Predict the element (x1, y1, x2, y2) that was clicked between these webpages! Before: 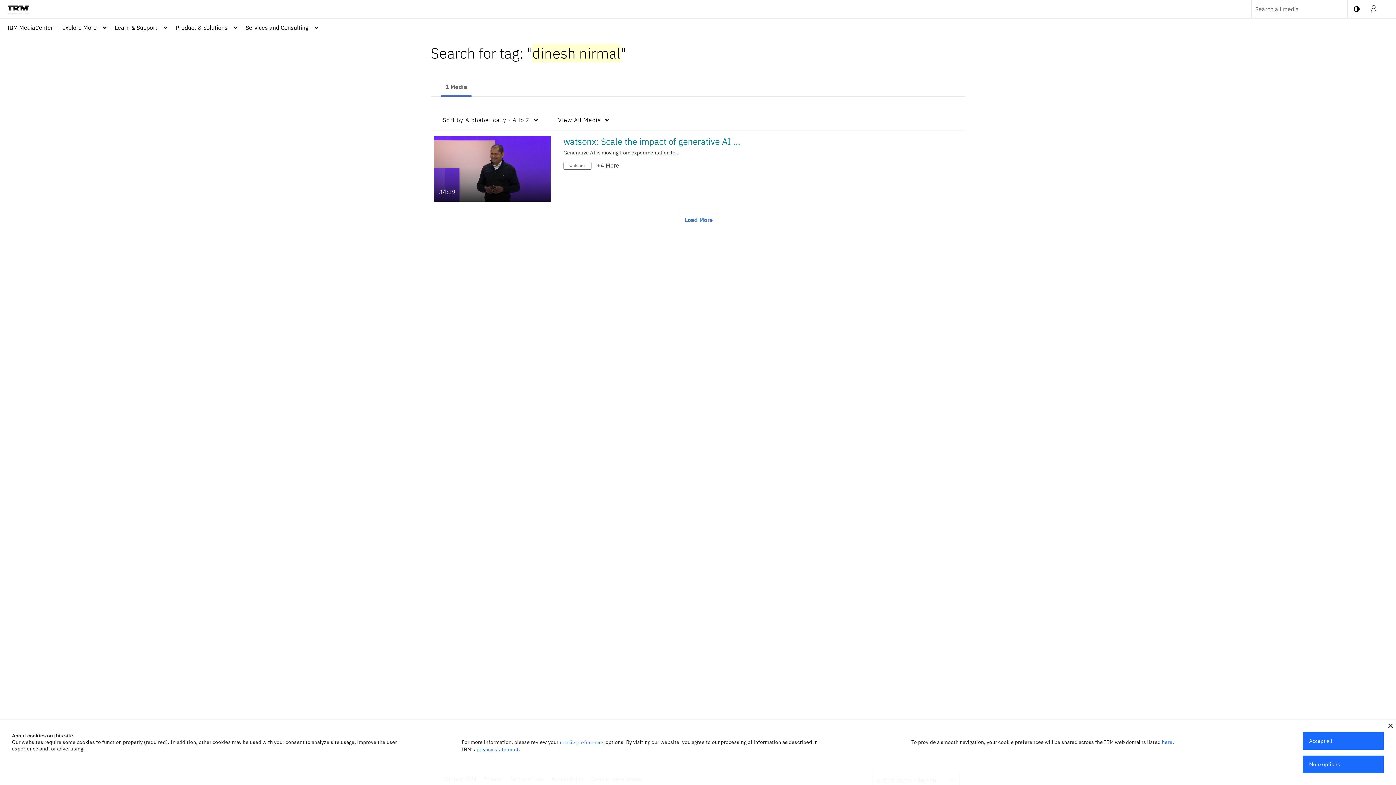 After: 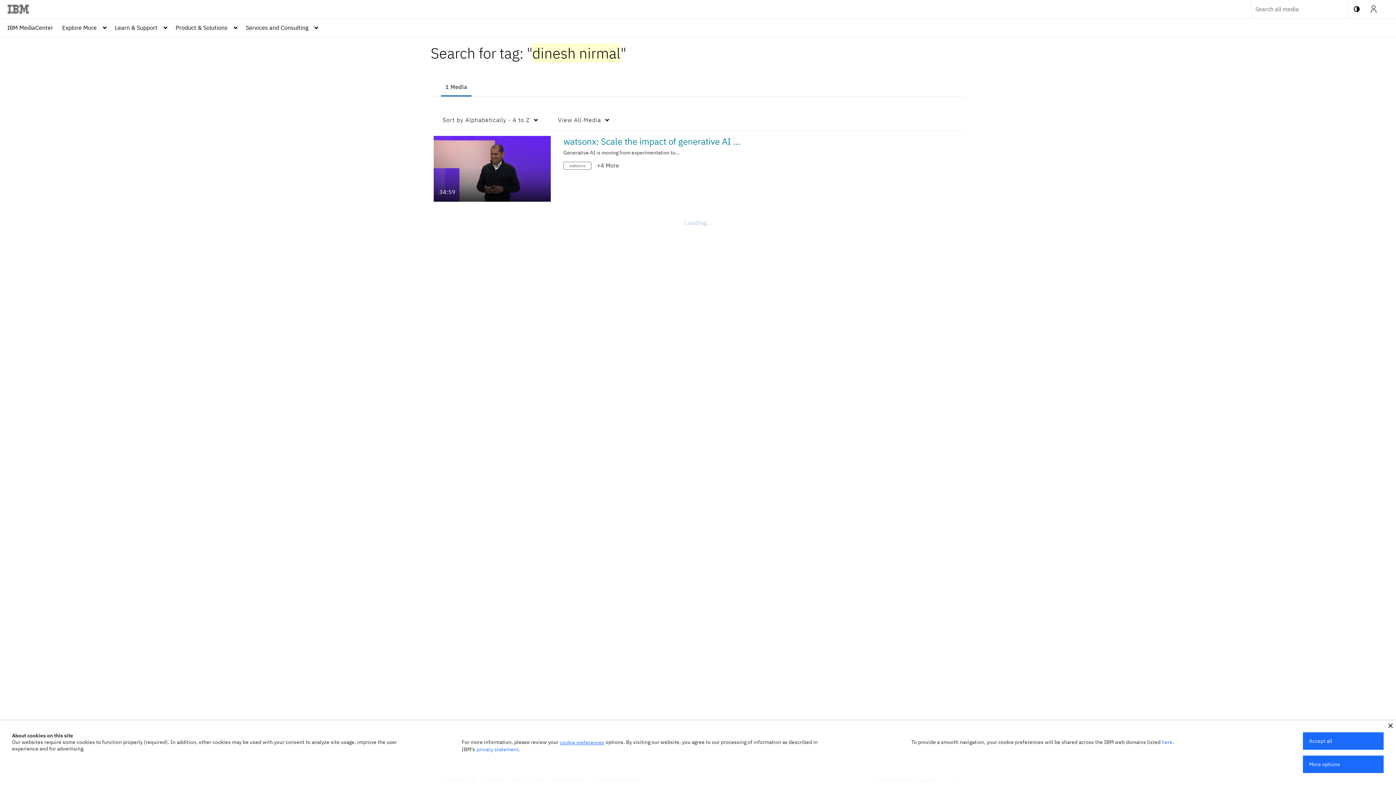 Action: label:  Load More bbox: (678, 212, 718, 227)